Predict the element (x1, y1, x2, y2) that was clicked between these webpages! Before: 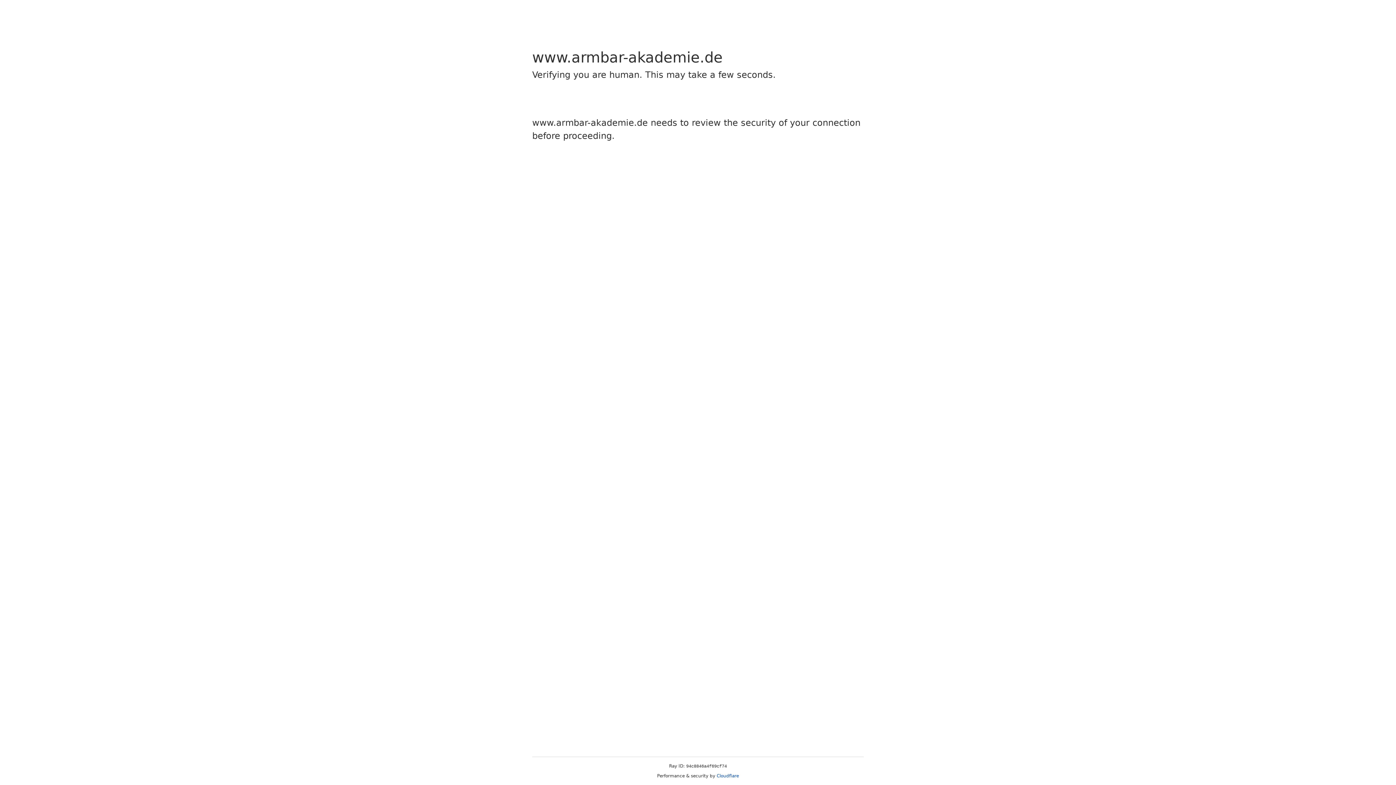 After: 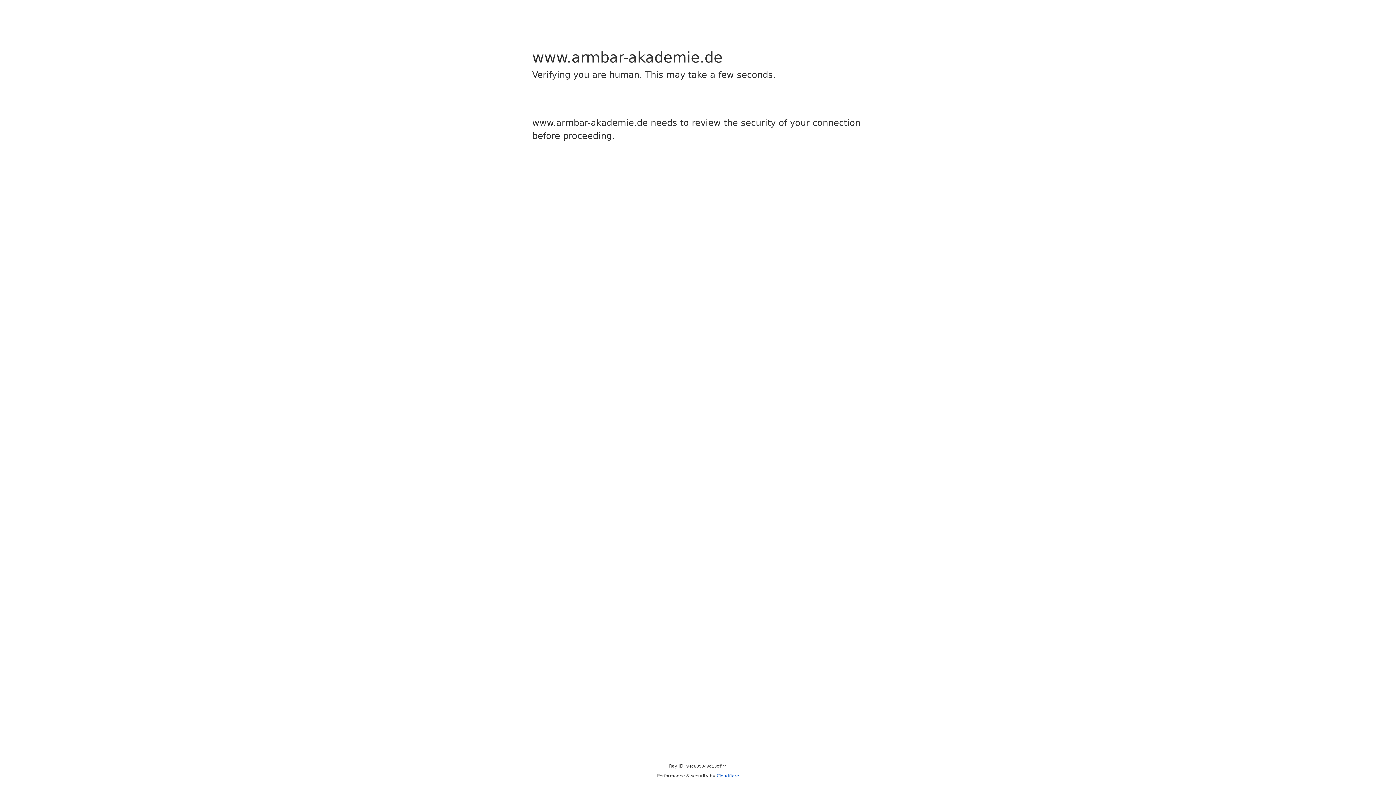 Action: label: Cloudflare bbox: (716, 773, 739, 778)